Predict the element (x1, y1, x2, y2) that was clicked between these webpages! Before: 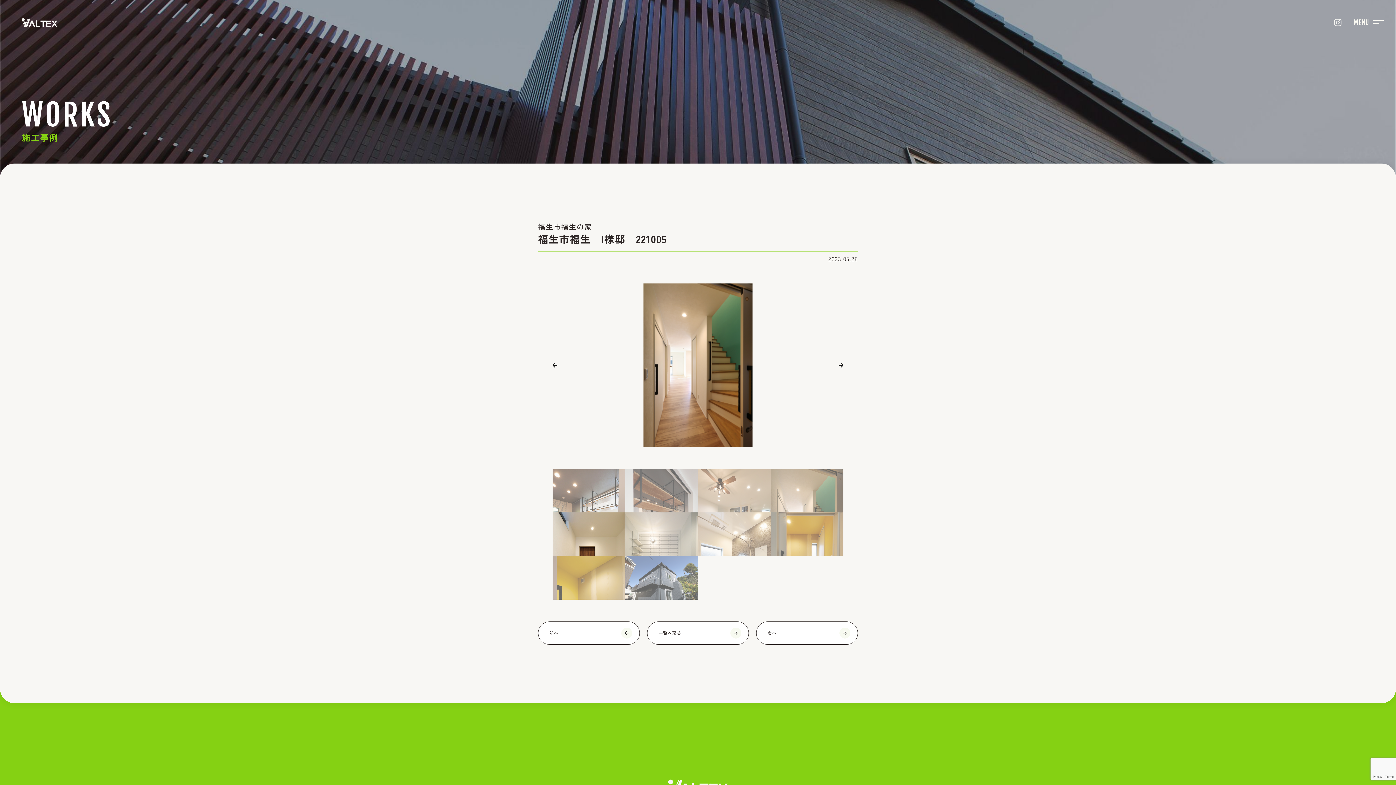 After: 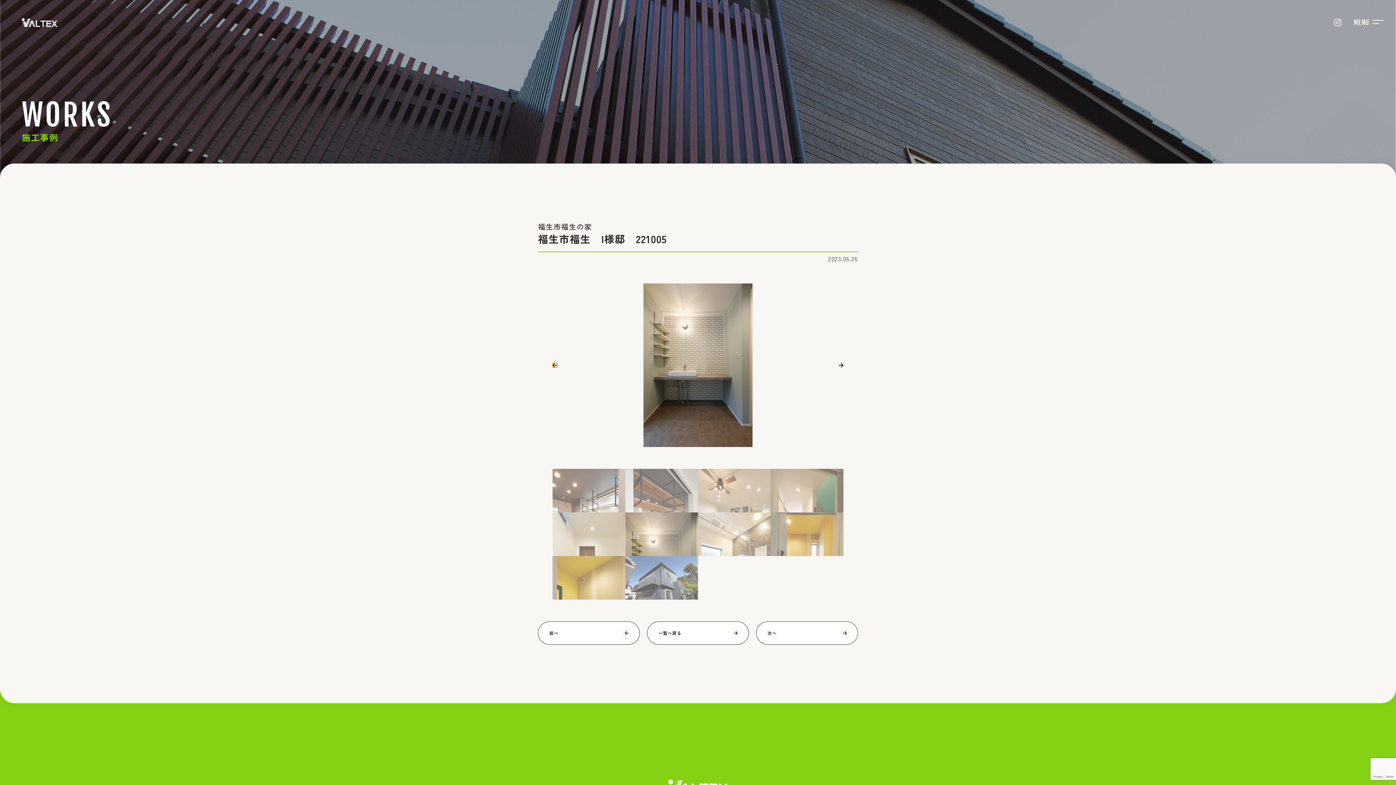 Action: label: Previous bbox: (552, 363, 557, 367)